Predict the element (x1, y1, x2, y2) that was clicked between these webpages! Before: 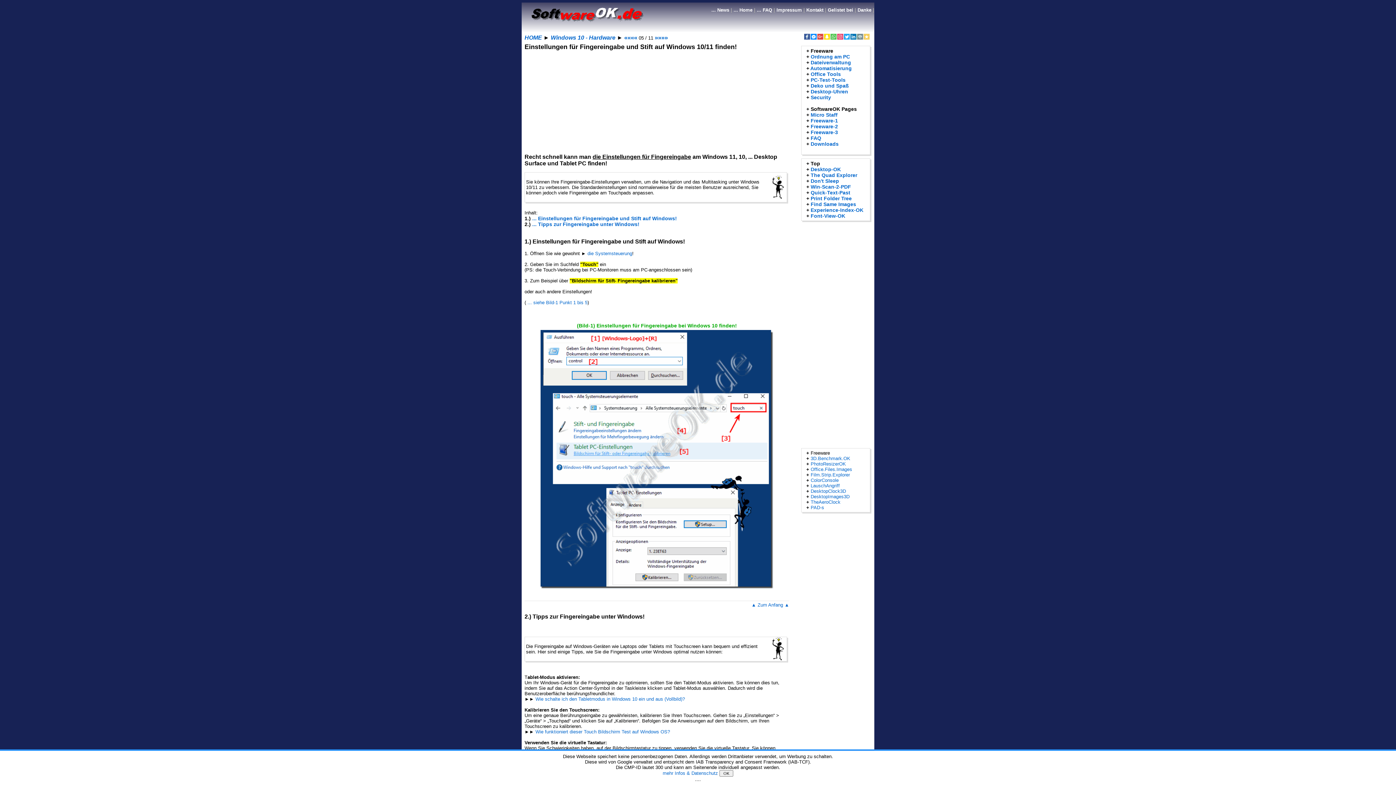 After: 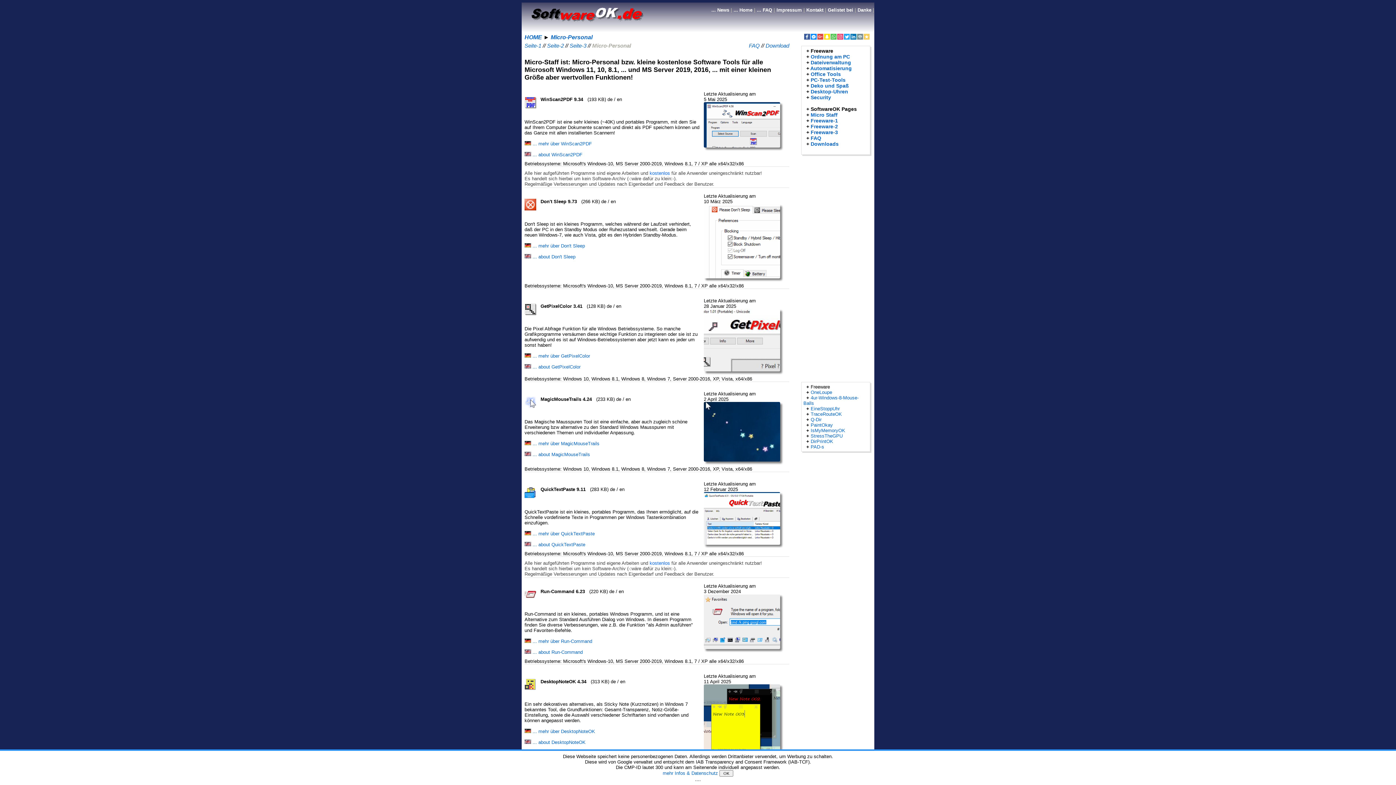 Action: label: Micro Staff bbox: (810, 111, 837, 117)